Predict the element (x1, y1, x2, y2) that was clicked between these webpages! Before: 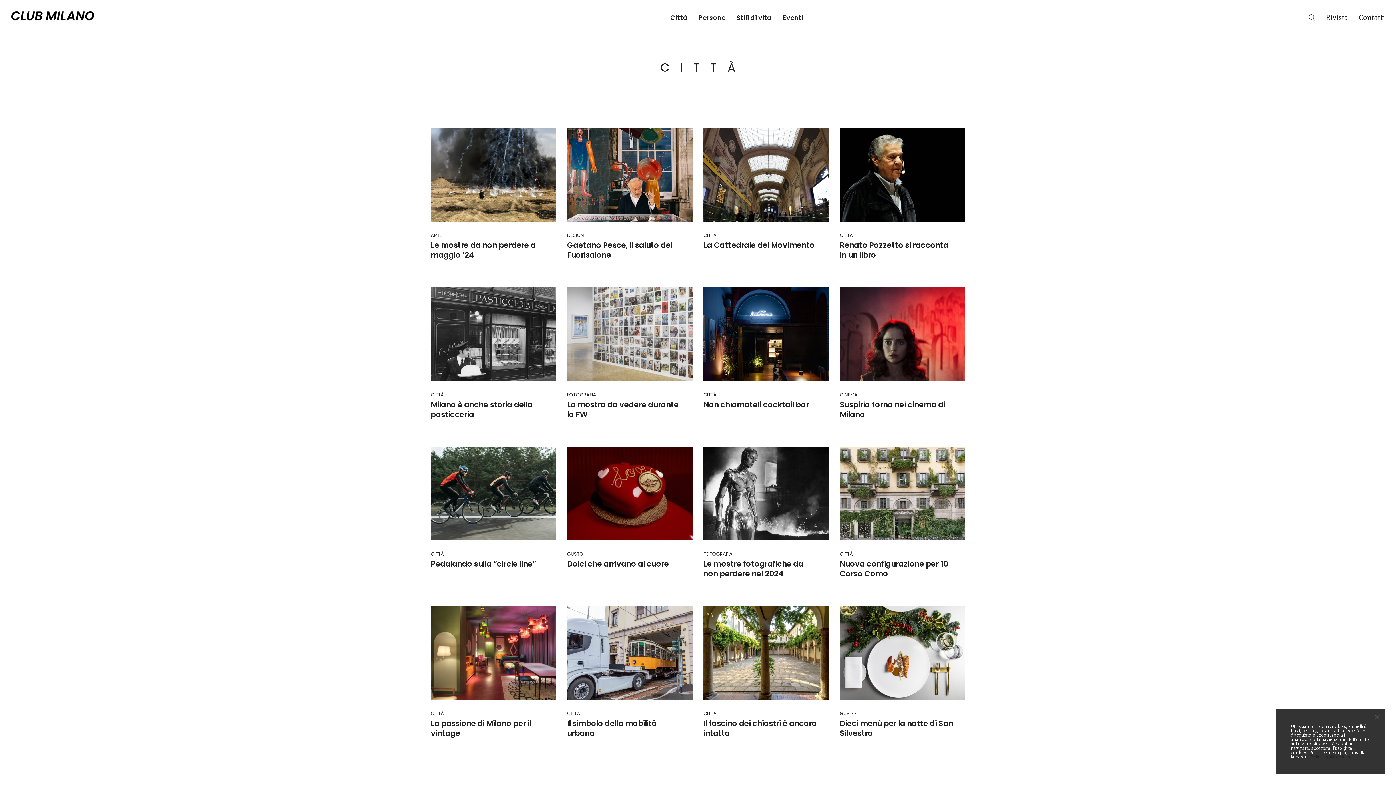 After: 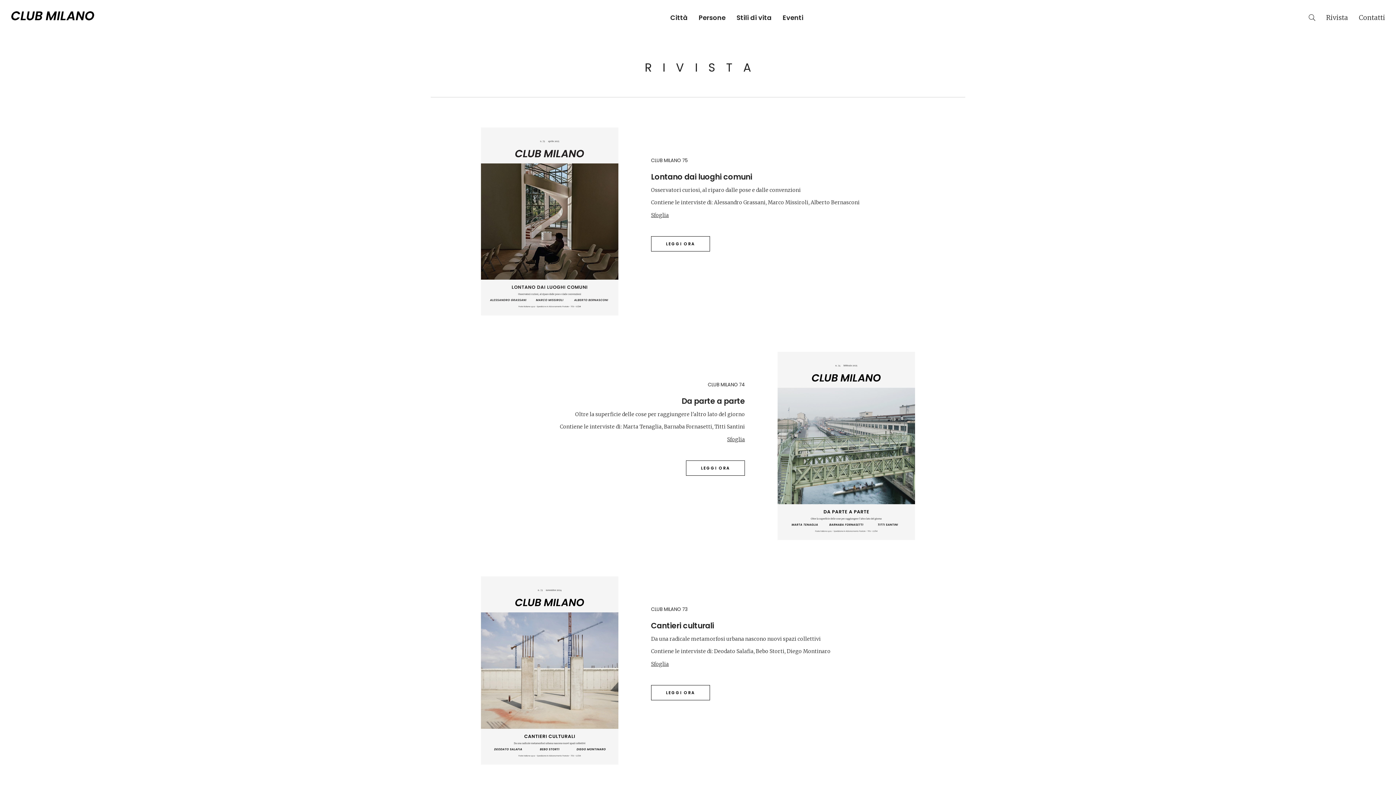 Action: bbox: (1321, 7, 1353, 28) label: Rivista